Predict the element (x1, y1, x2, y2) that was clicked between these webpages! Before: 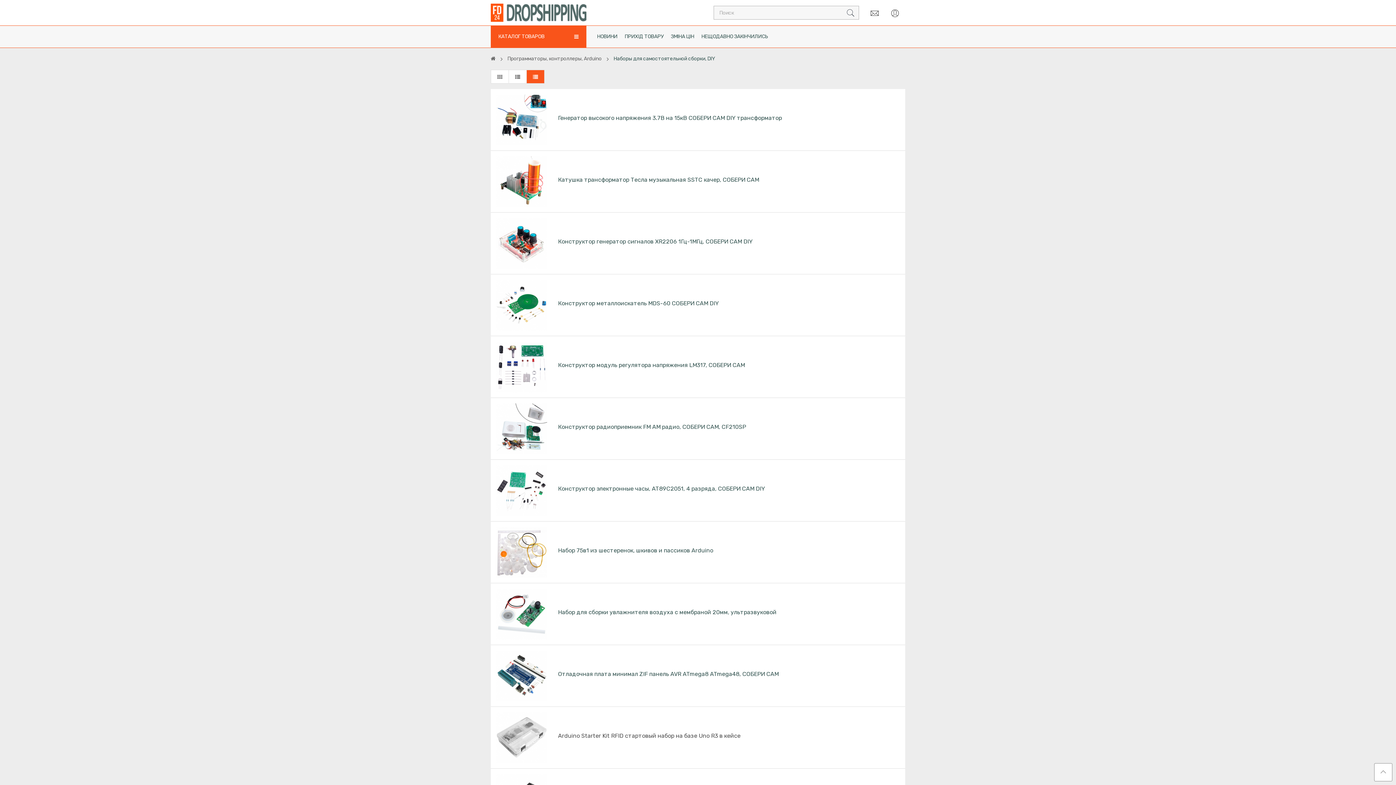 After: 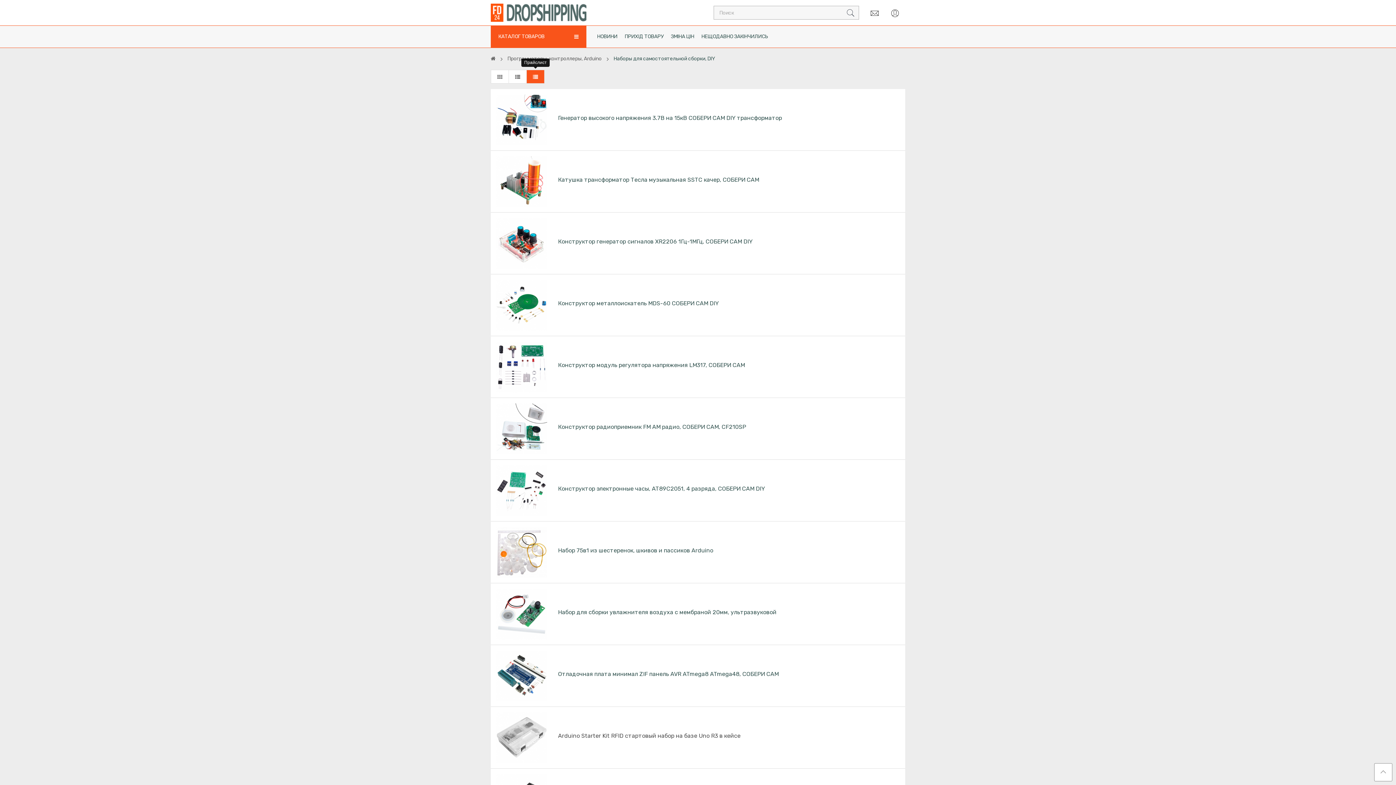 Action: bbox: (526, 69, 544, 83)